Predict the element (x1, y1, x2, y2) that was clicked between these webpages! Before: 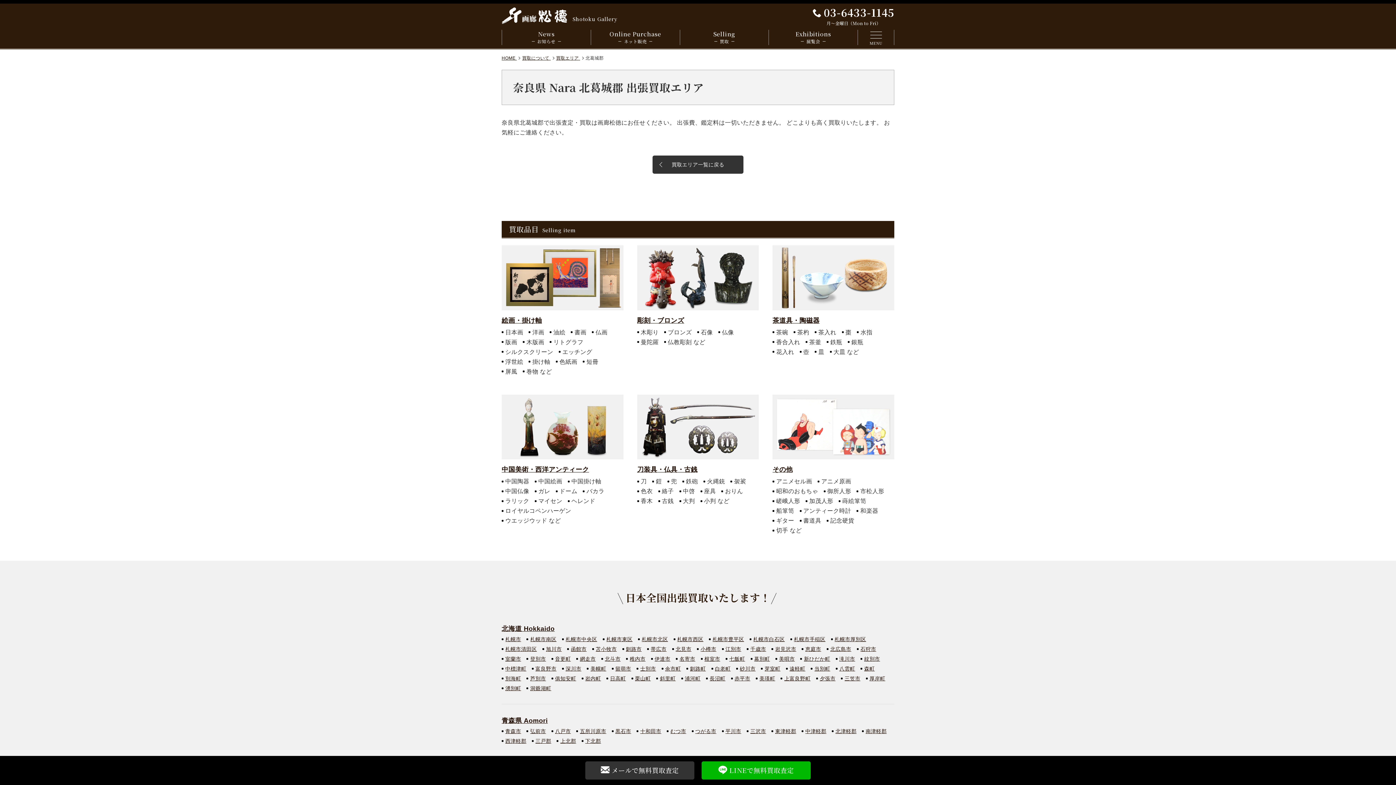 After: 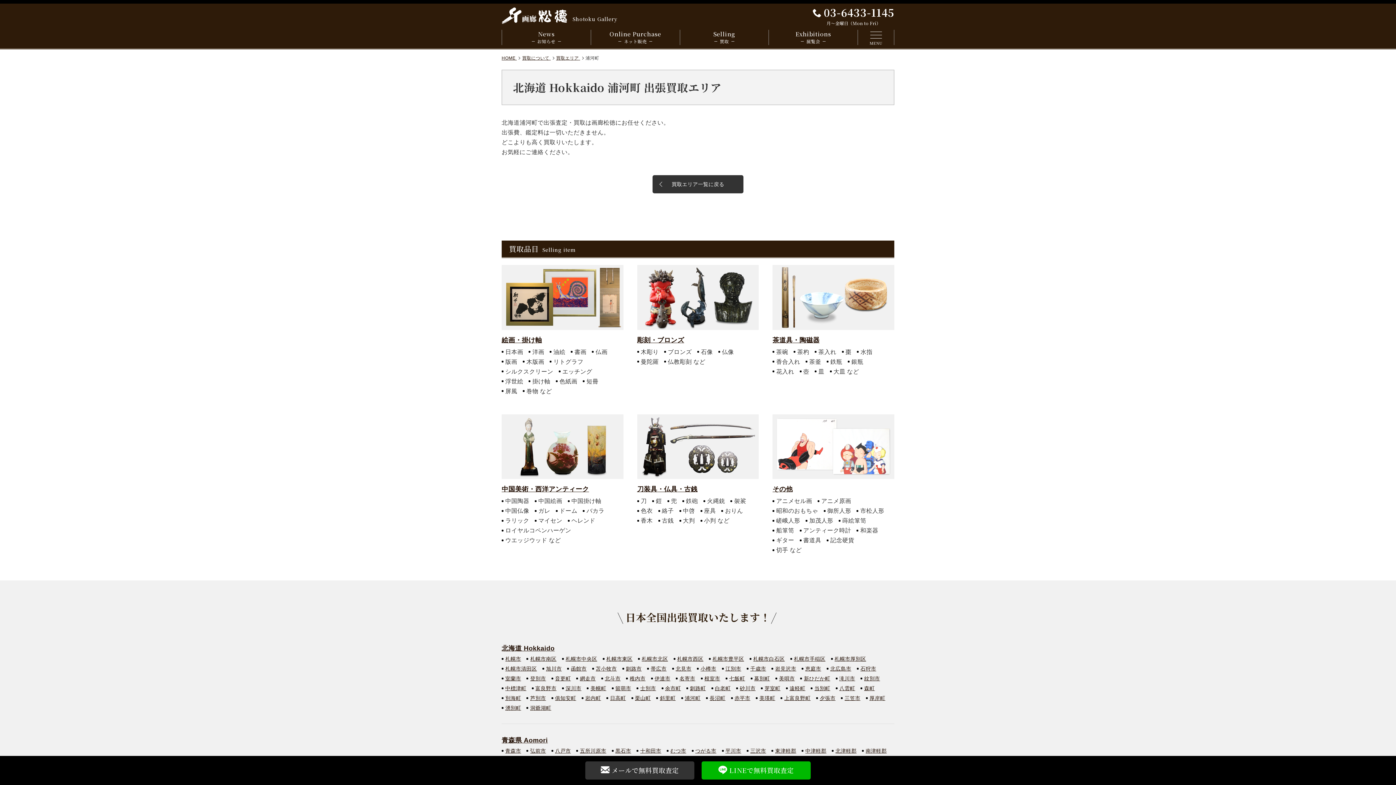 Action: label: 浦河町 bbox: (684, 676, 700, 681)